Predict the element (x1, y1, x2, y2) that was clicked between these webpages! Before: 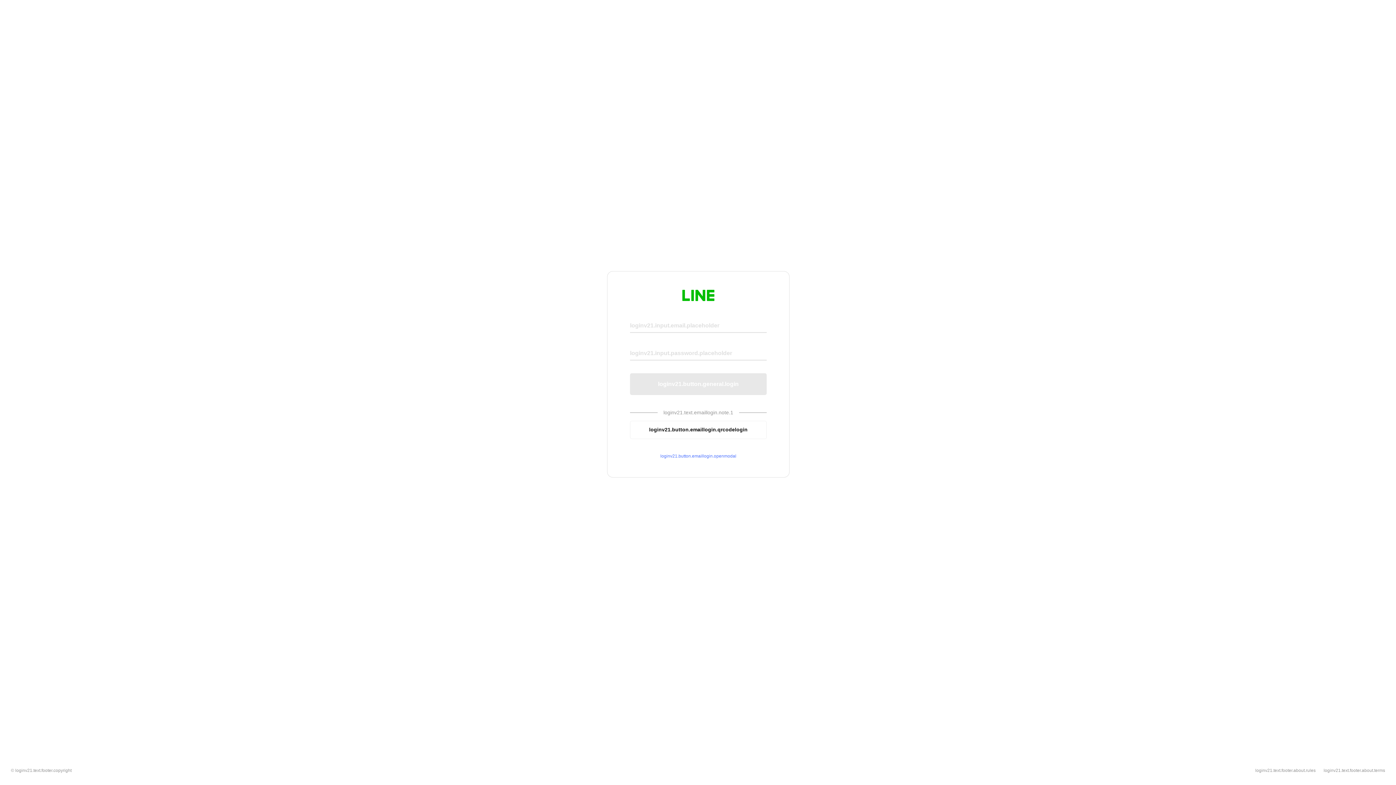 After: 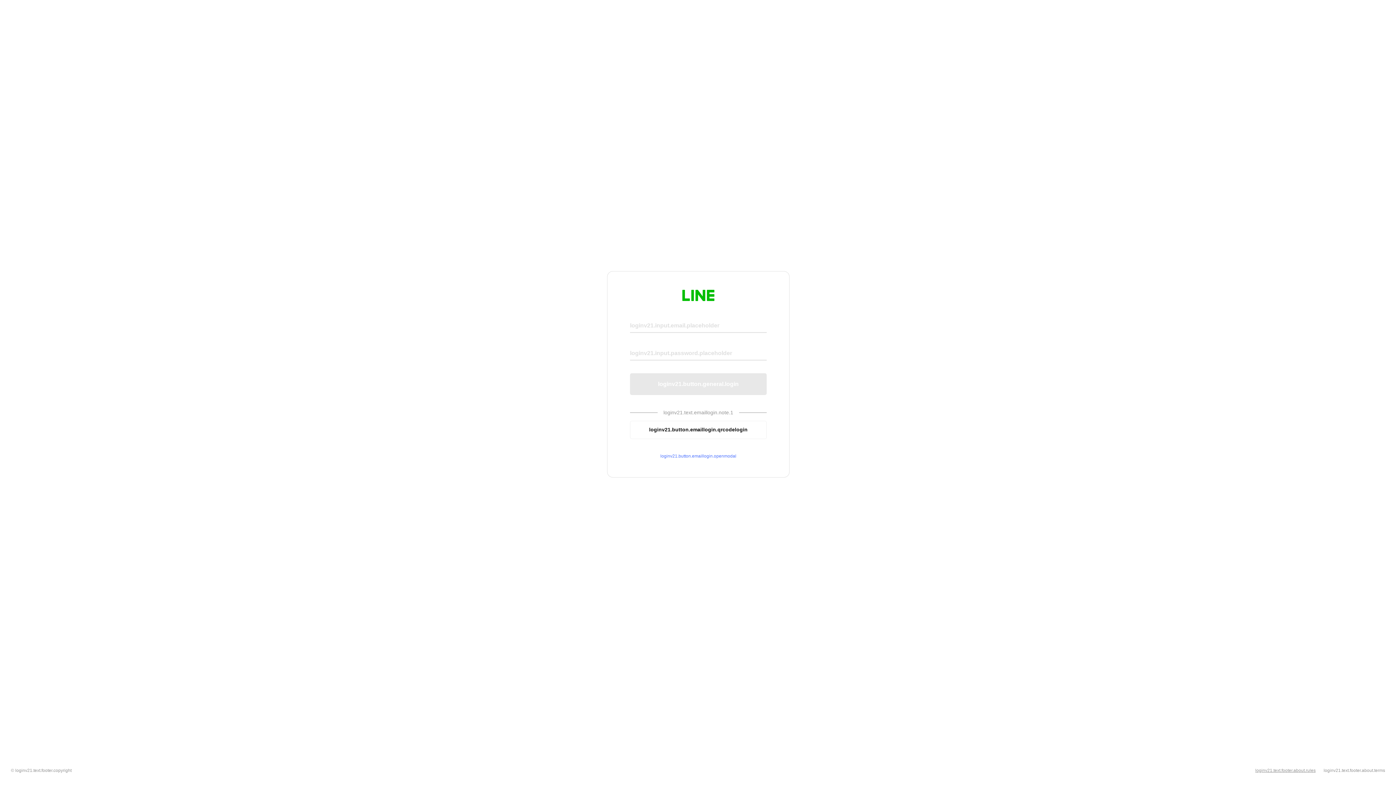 Action: bbox: (1255, 768, 1316, 773) label: loginv21.text.footer.about.rules